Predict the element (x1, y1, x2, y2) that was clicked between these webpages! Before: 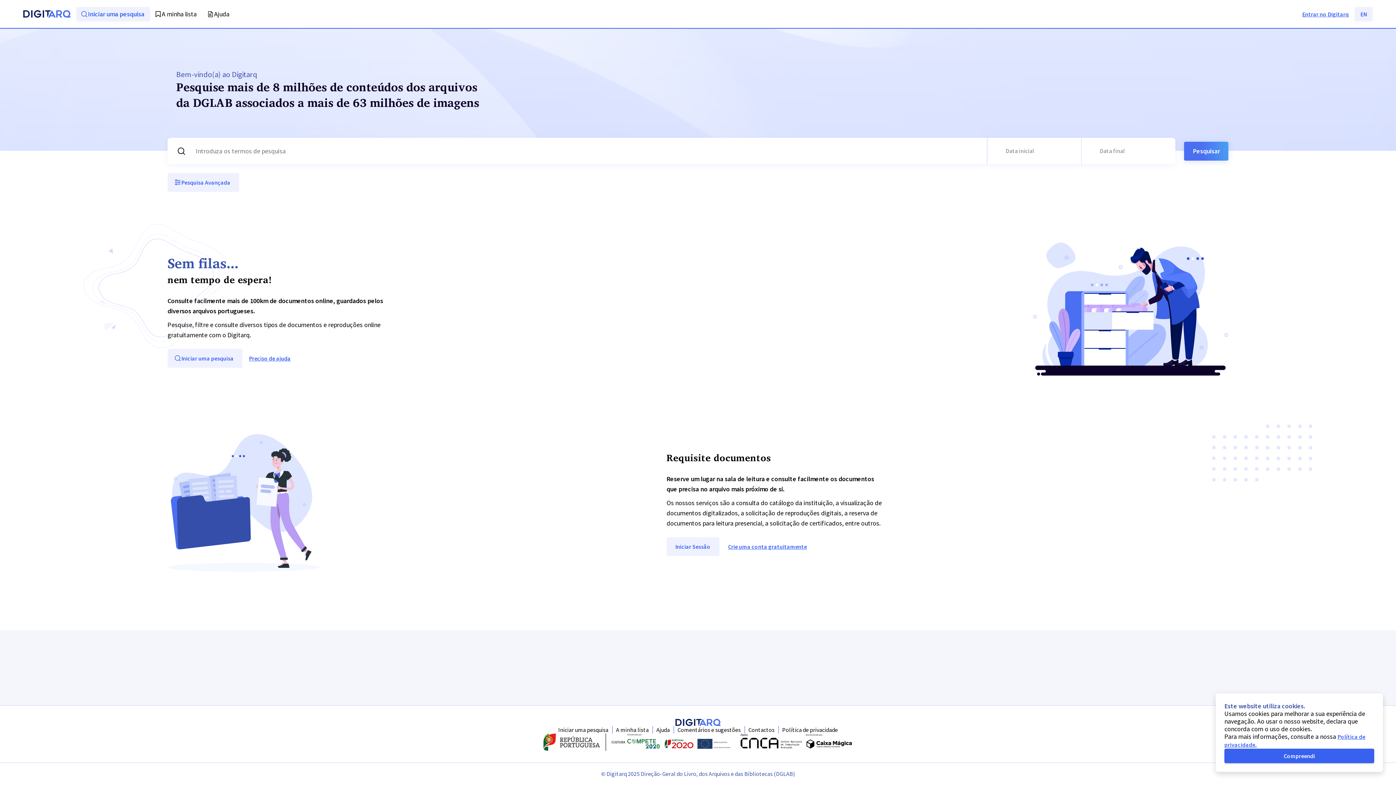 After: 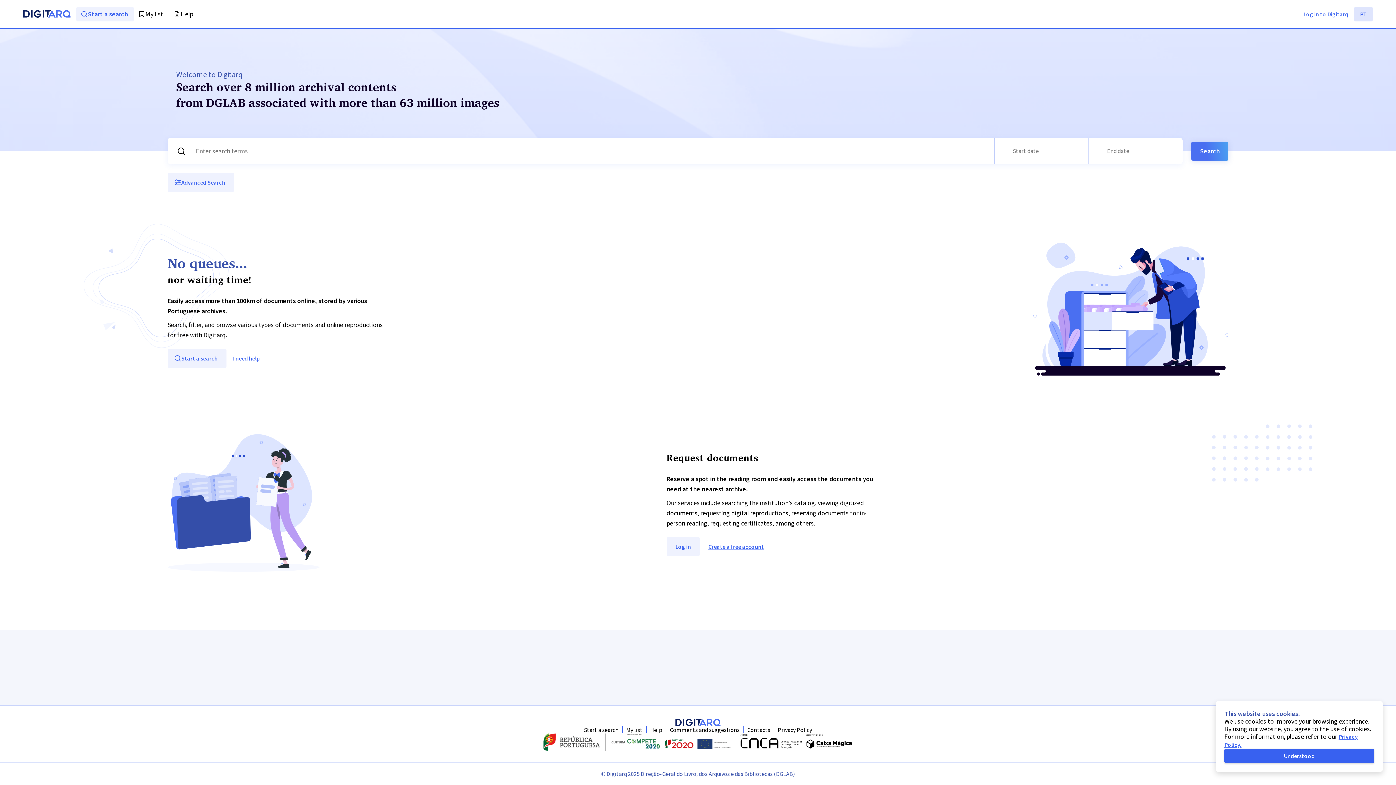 Action: bbox: (1354, 6, 1373, 21) label: EN